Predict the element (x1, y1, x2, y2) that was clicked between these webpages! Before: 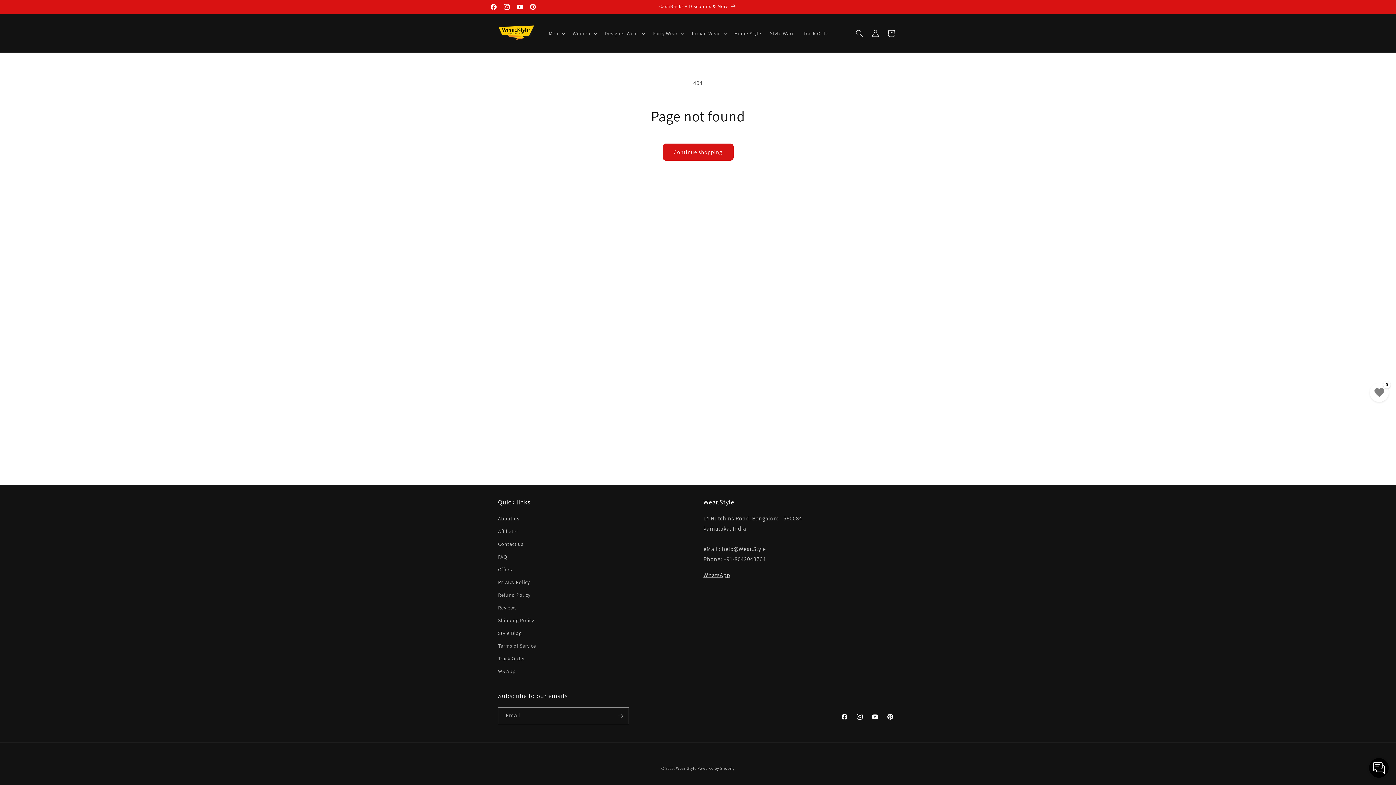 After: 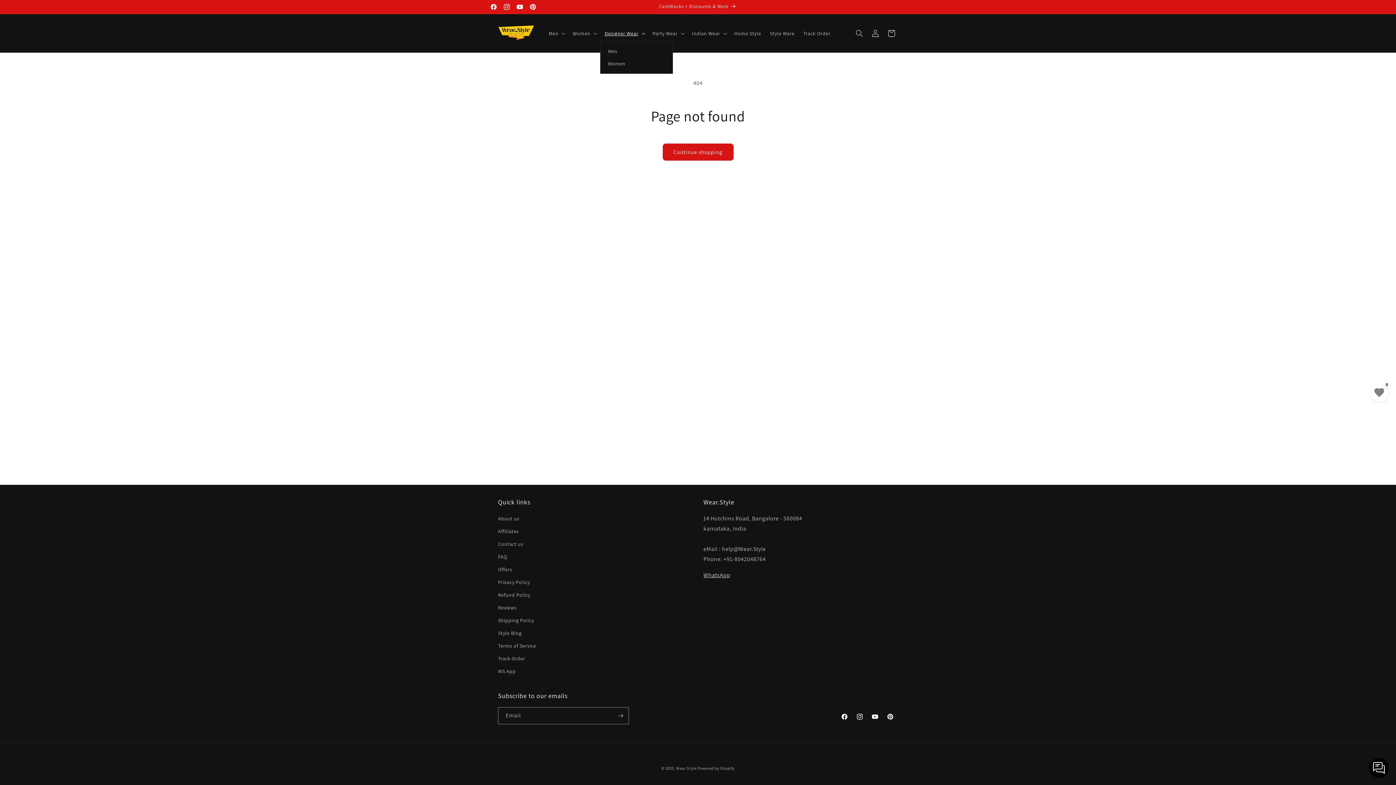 Action: bbox: (600, 25, 648, 40) label: Designer Wear